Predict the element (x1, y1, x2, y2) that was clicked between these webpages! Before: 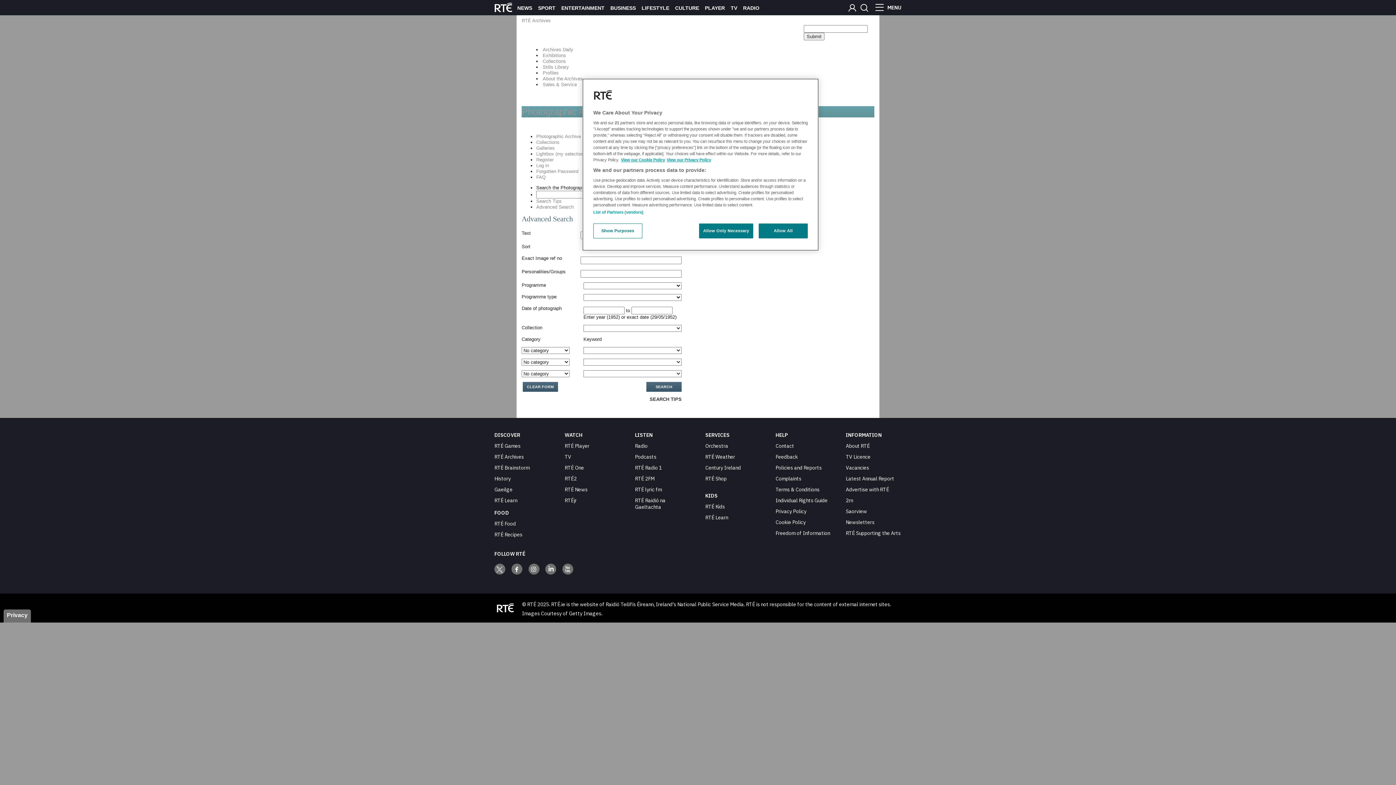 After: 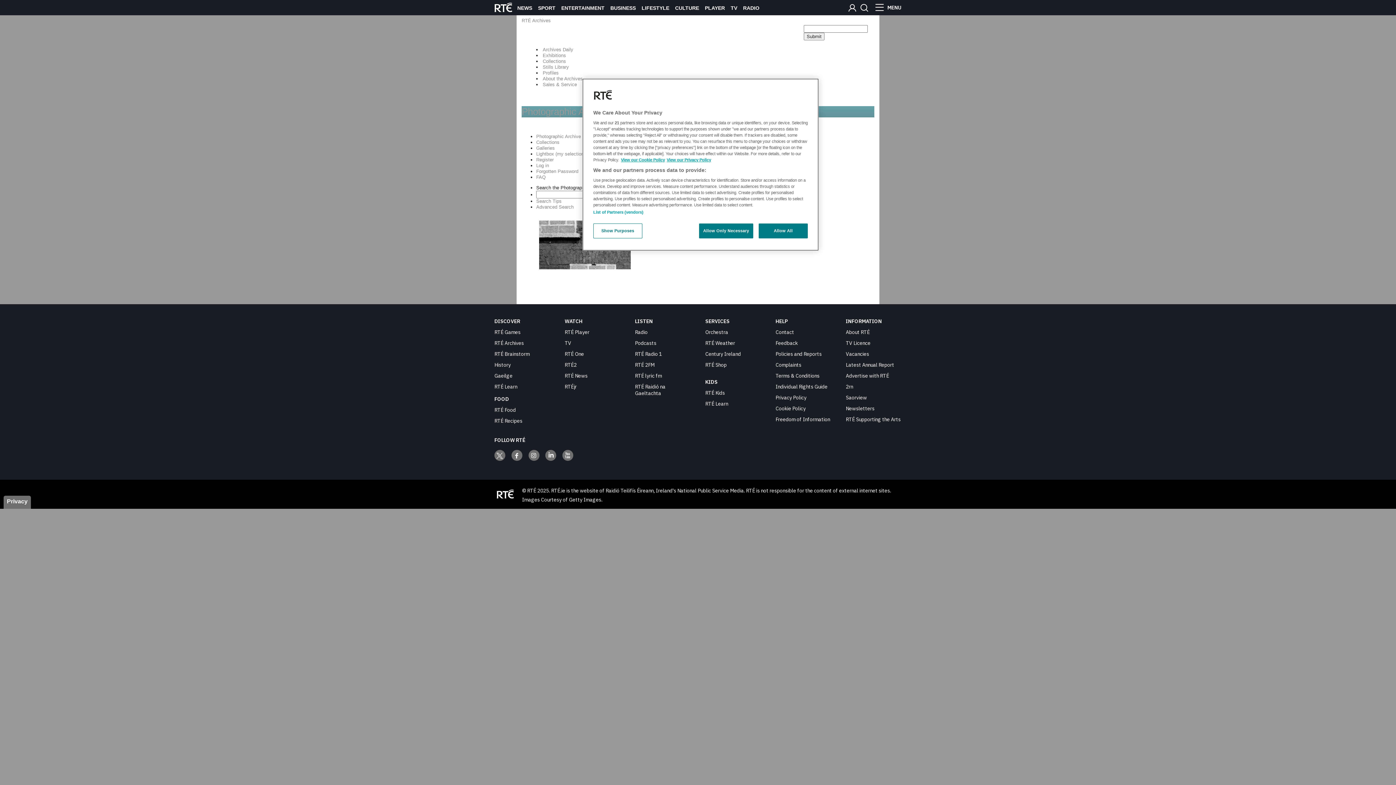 Action: label: Your Public Service Media | Do Mheáin Seirbhíse Poiblí bbox: (494, 597, 516, 619)